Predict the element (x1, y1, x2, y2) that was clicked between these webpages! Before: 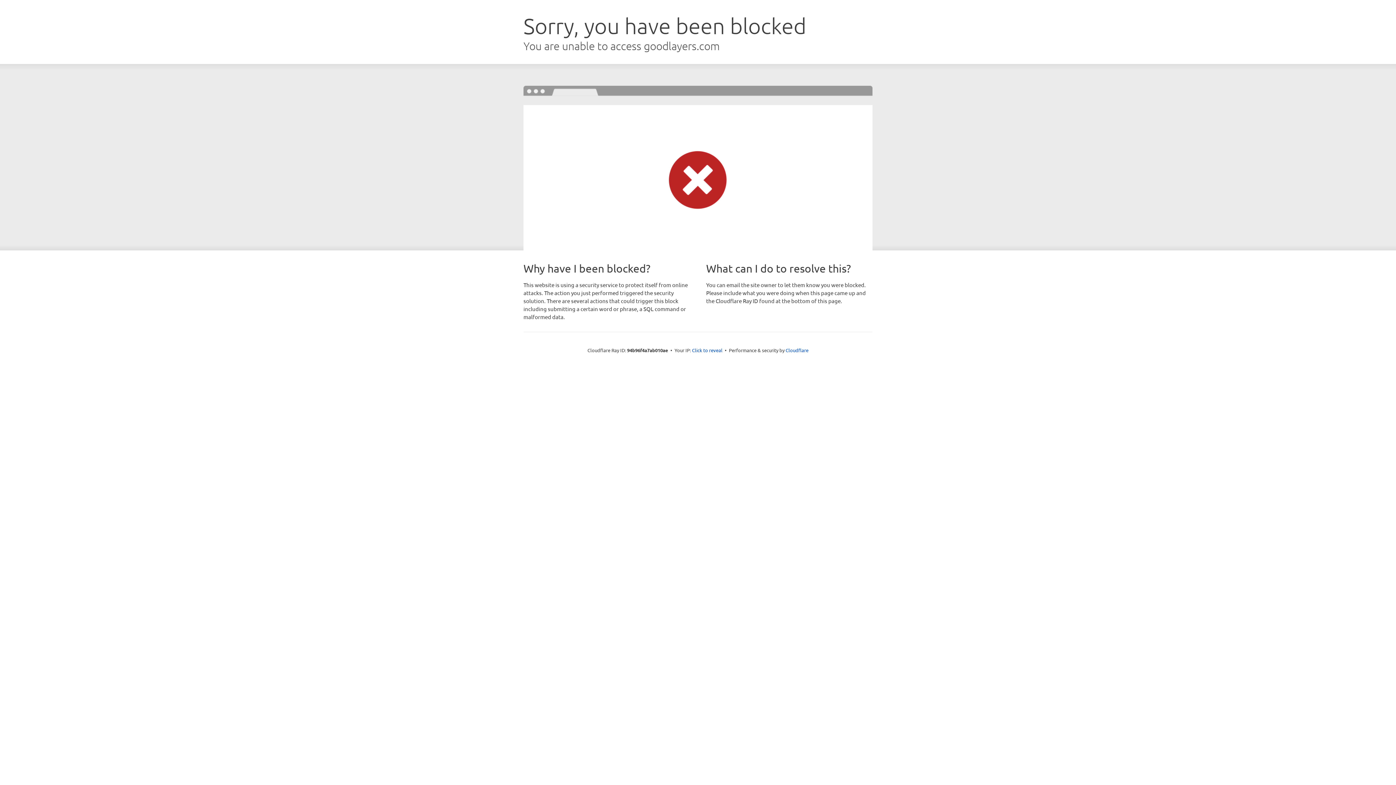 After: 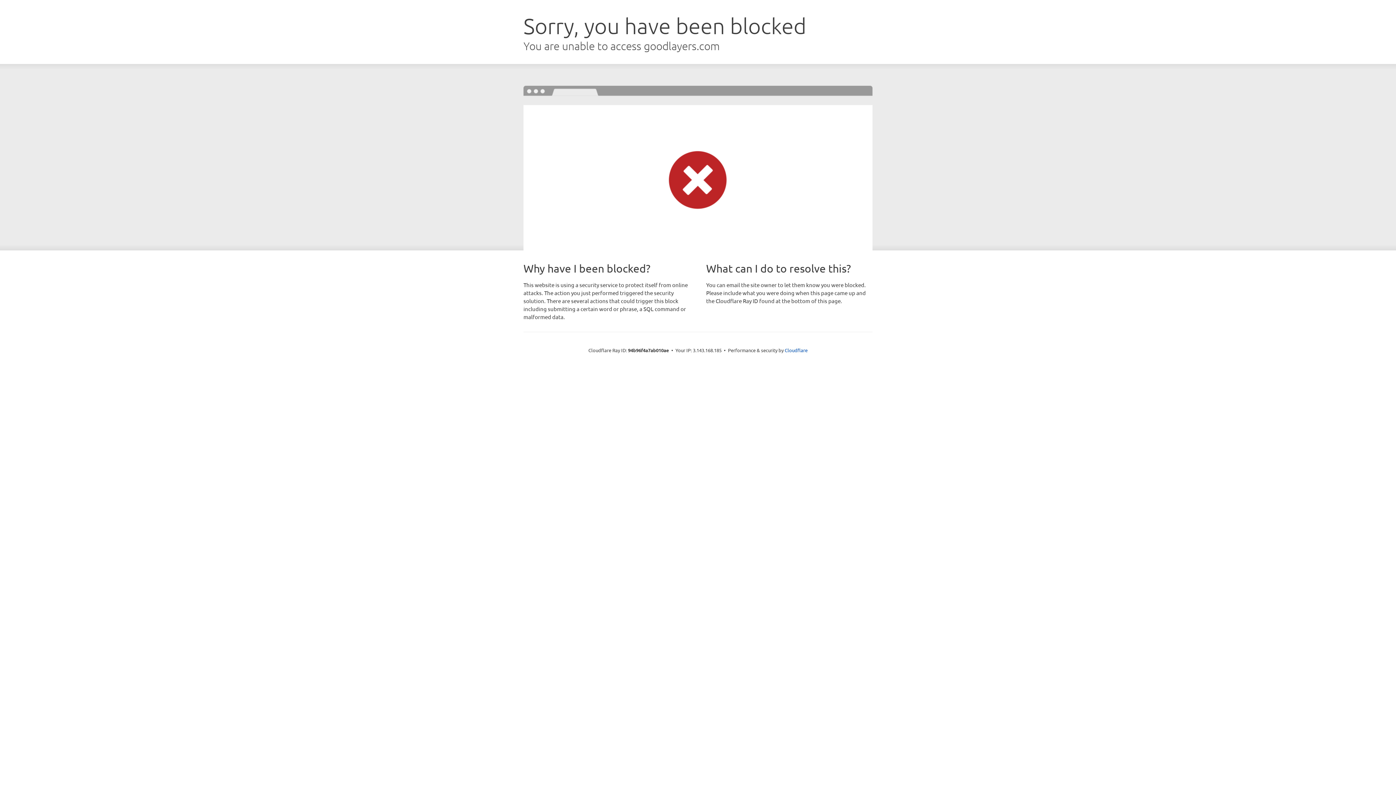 Action: bbox: (692, 346, 722, 353) label: Click to reveal